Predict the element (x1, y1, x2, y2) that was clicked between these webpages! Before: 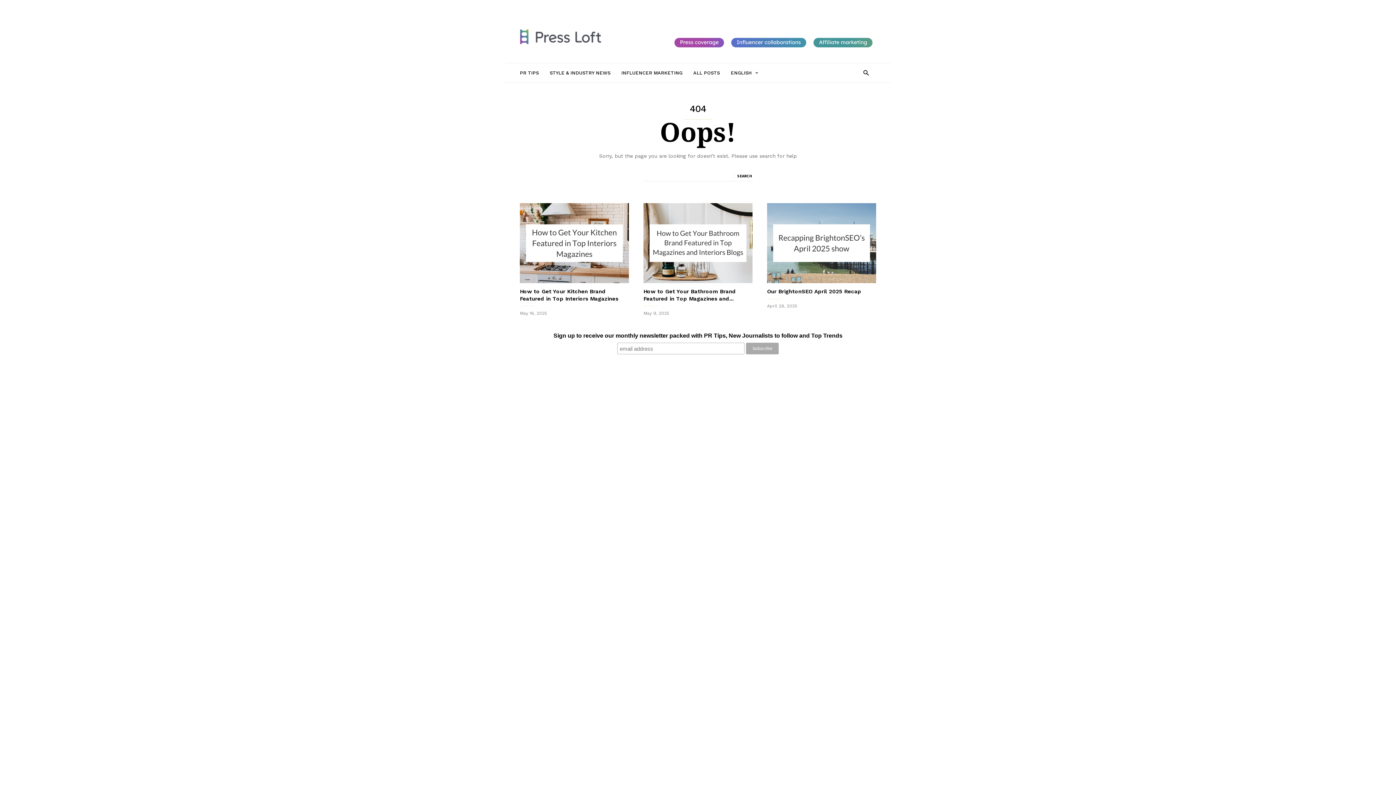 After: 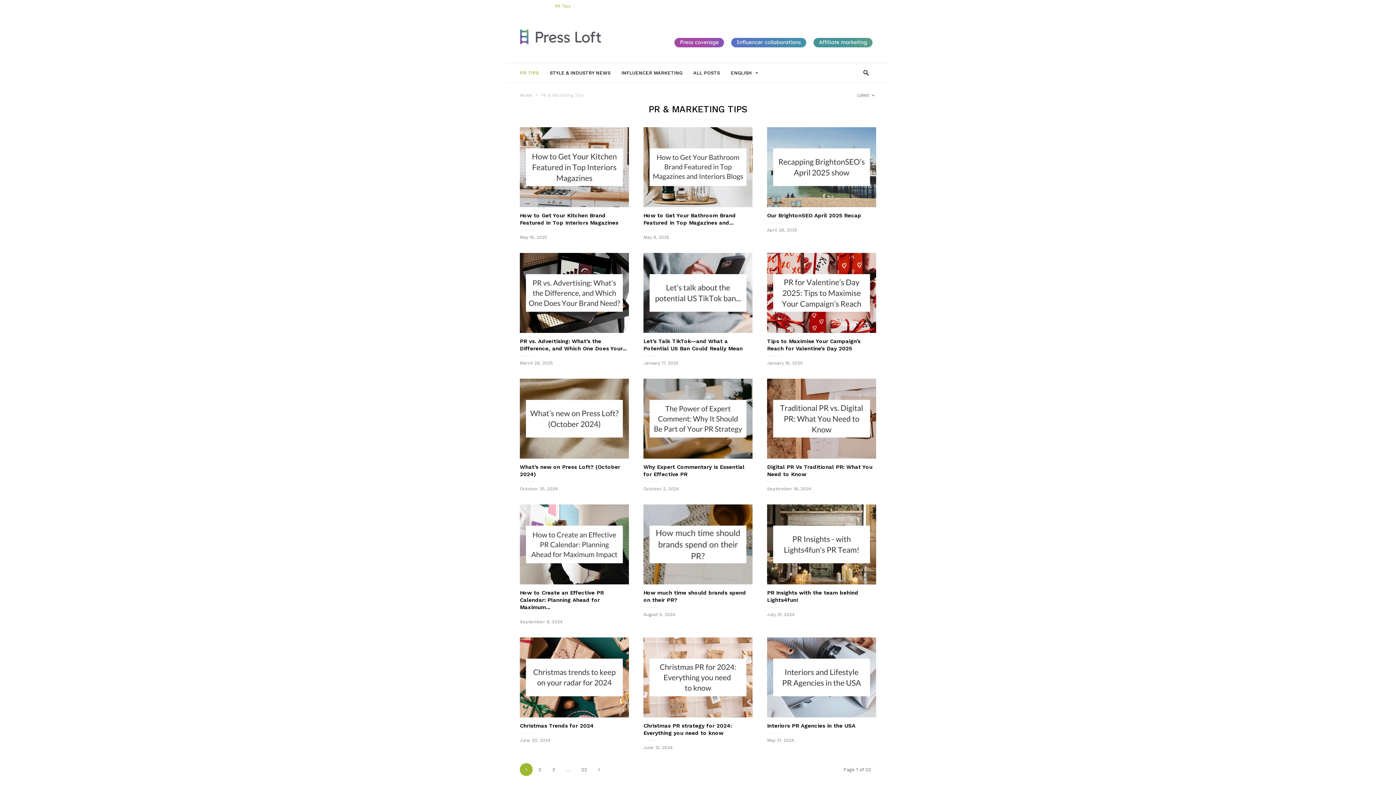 Action: bbox: (520, 62, 549, 82) label: PR TIPS